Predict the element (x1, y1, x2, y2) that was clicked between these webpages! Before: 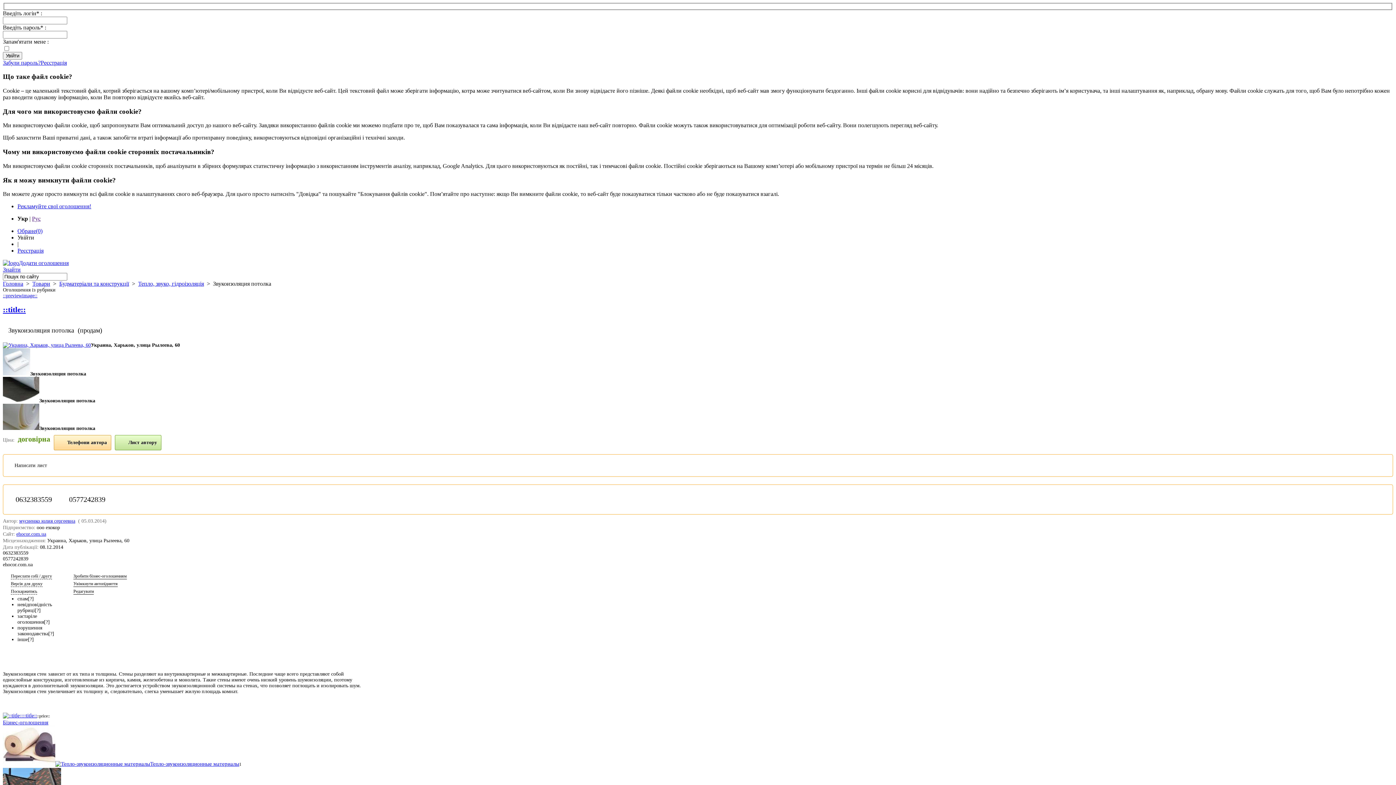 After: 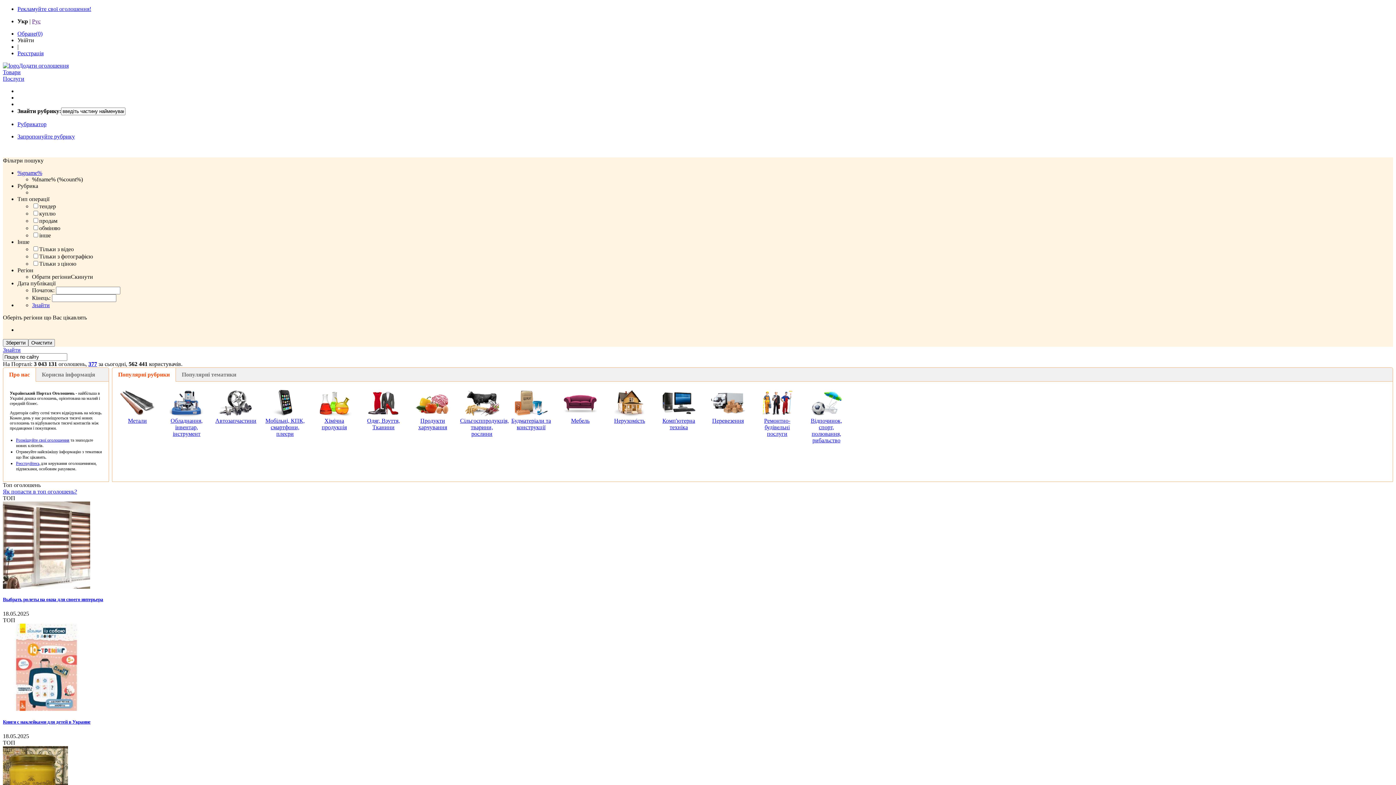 Action: bbox: (2, 260, 18, 266)